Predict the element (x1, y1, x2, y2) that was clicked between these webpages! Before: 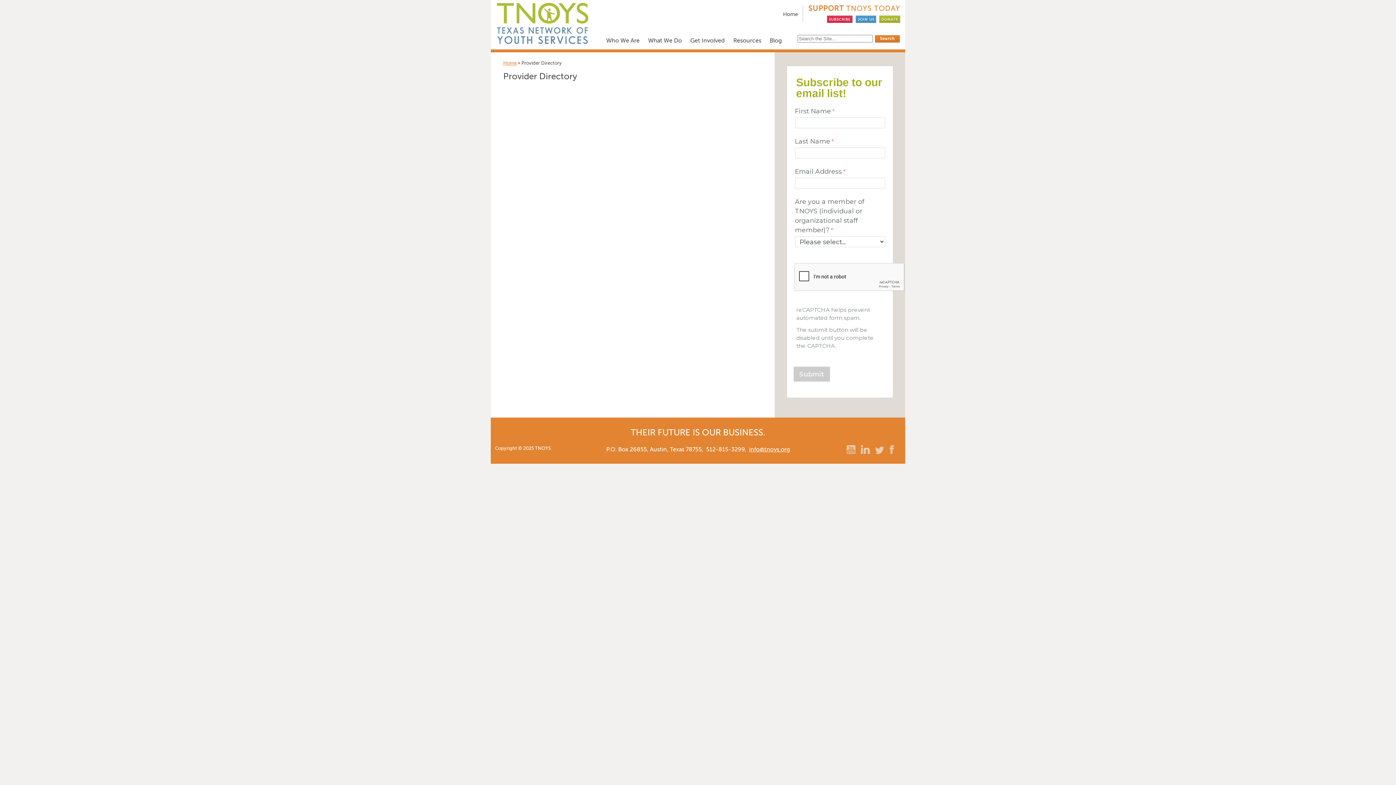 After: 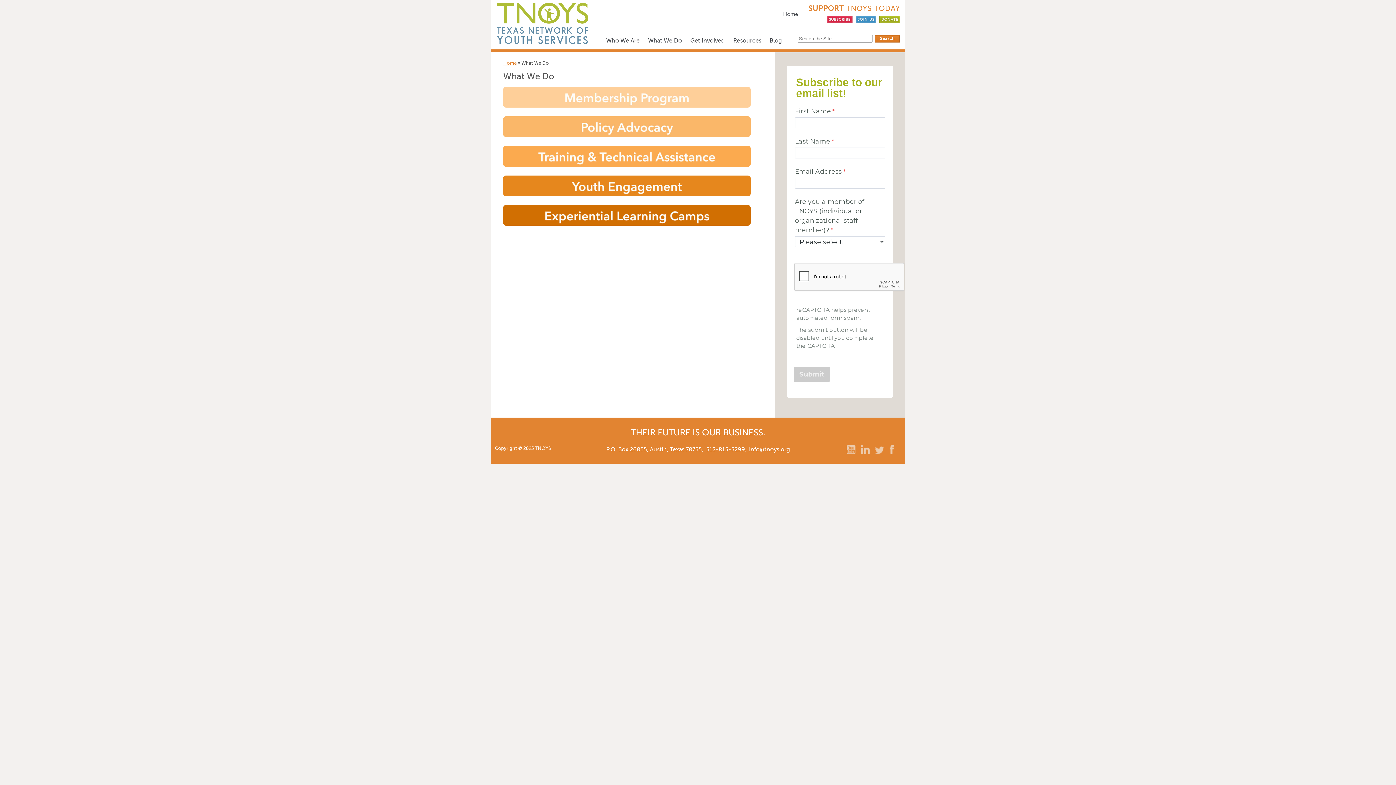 Action: label: What We Do bbox: (644, 35, 685, 46)